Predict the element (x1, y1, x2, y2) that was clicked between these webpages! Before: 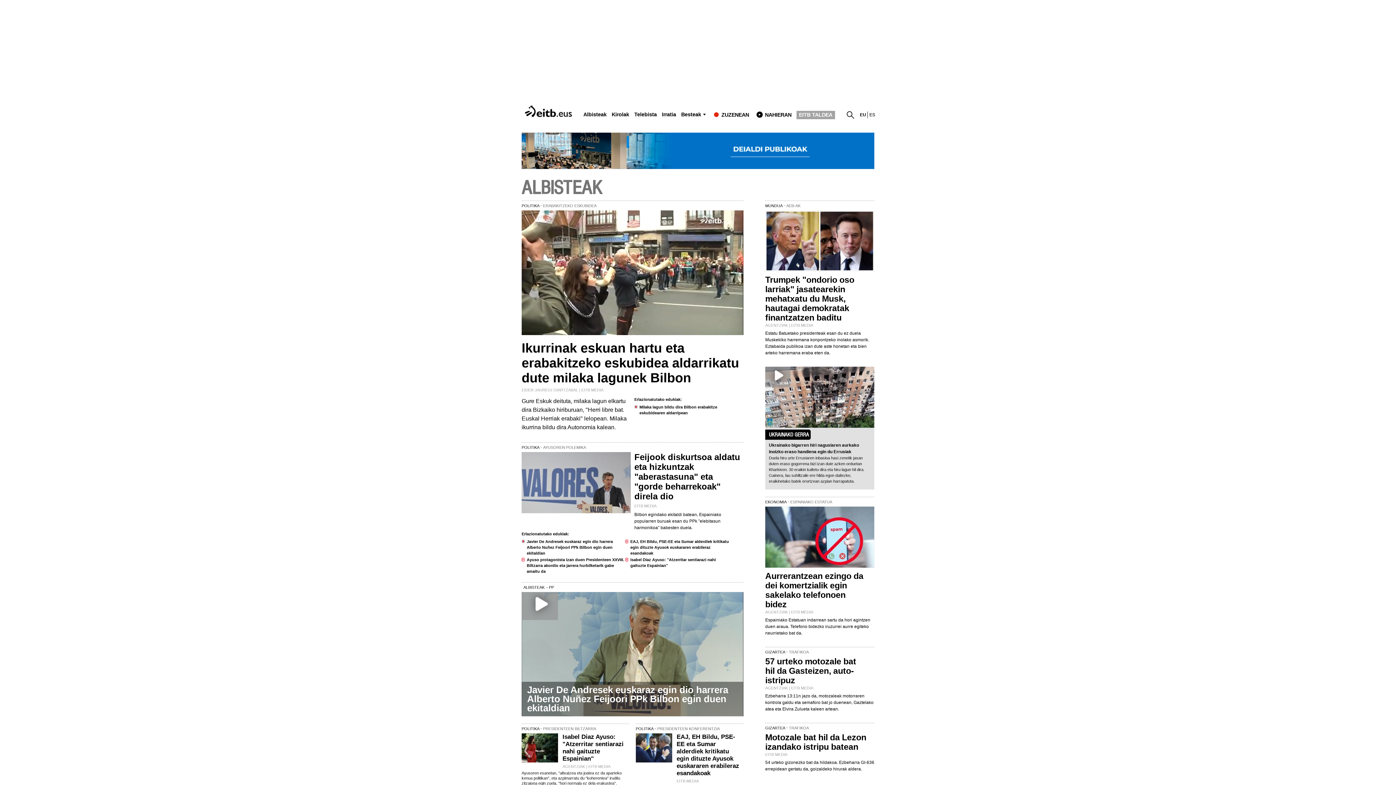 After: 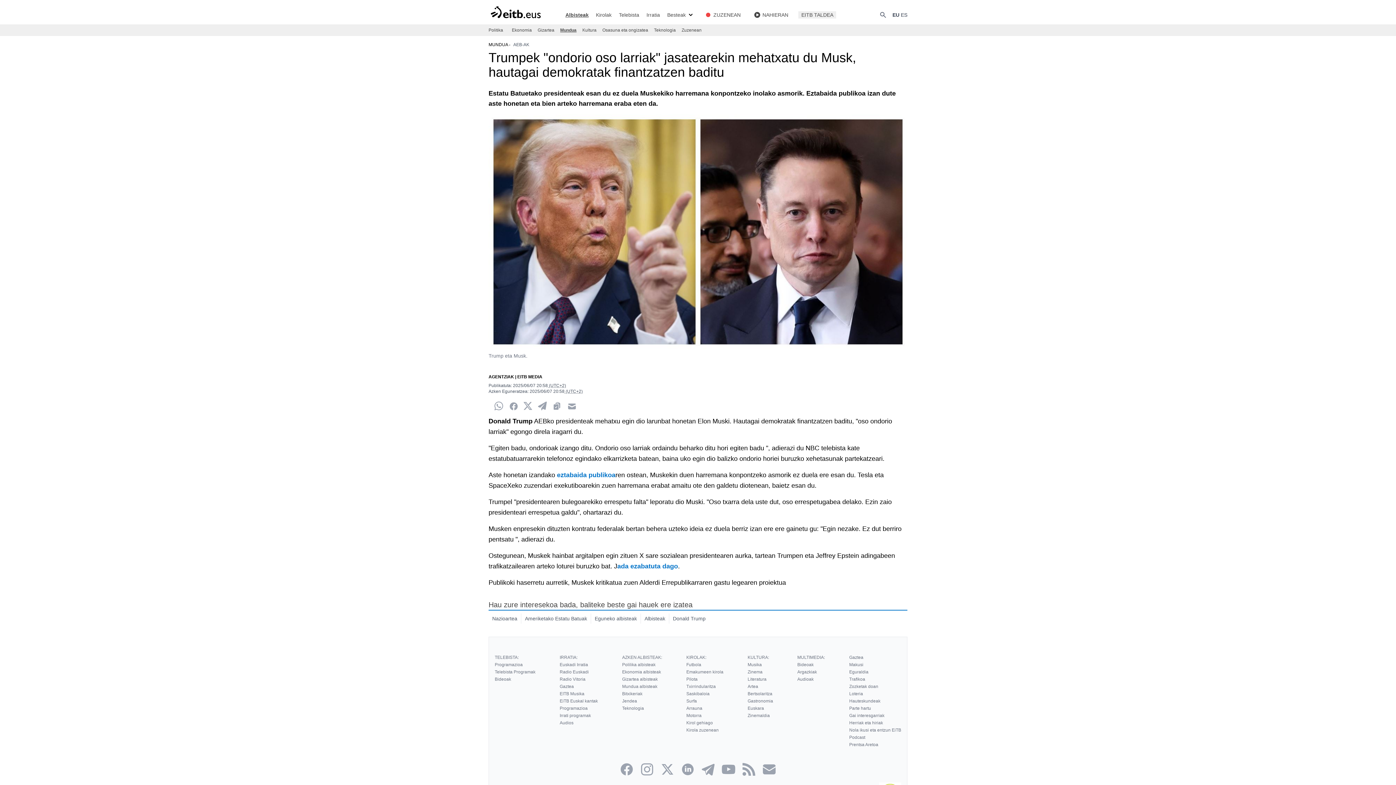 Action: bbox: (765, 275, 854, 322) label: Trumpek "ondorio oso larriak" jasatearekin mehatxatu du Musk, hautagai demokratak finantzatzen baditu